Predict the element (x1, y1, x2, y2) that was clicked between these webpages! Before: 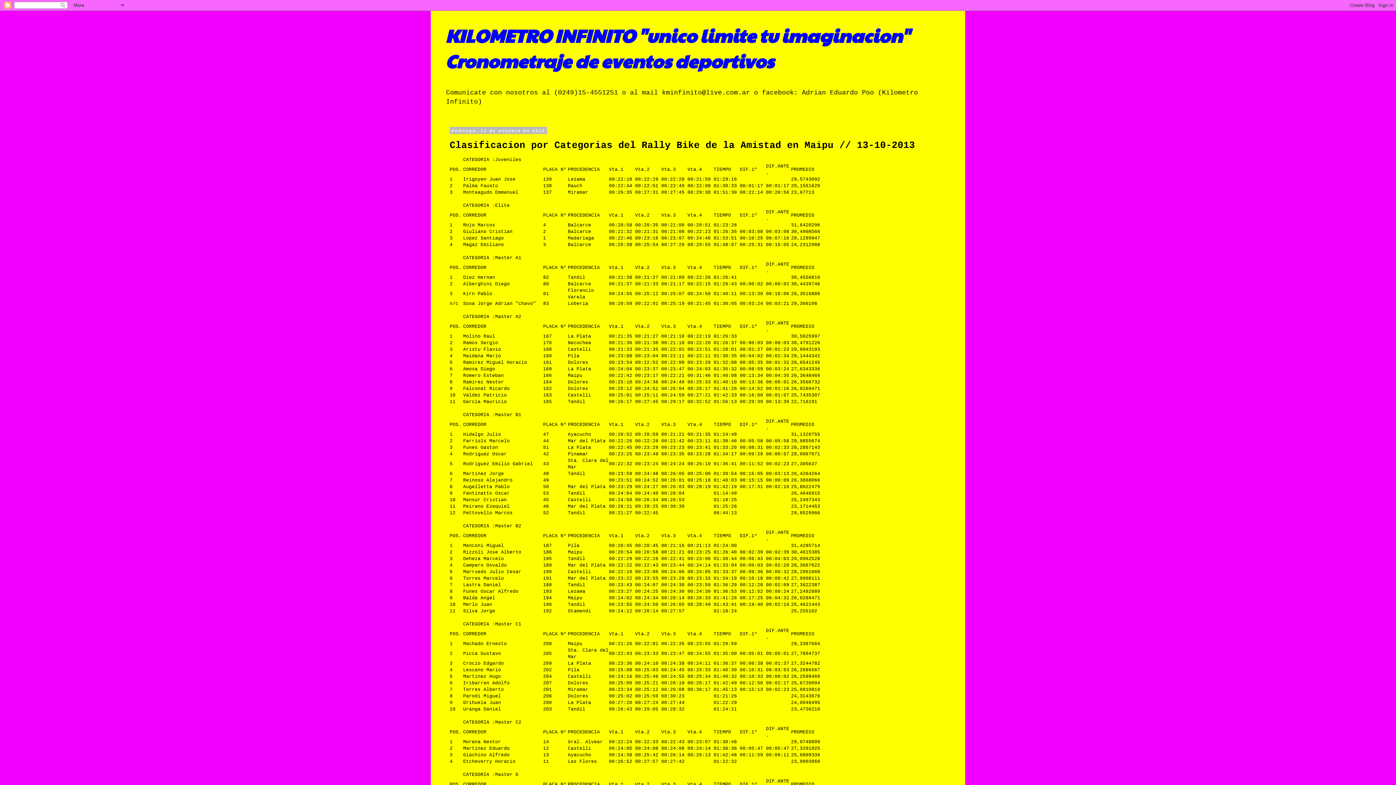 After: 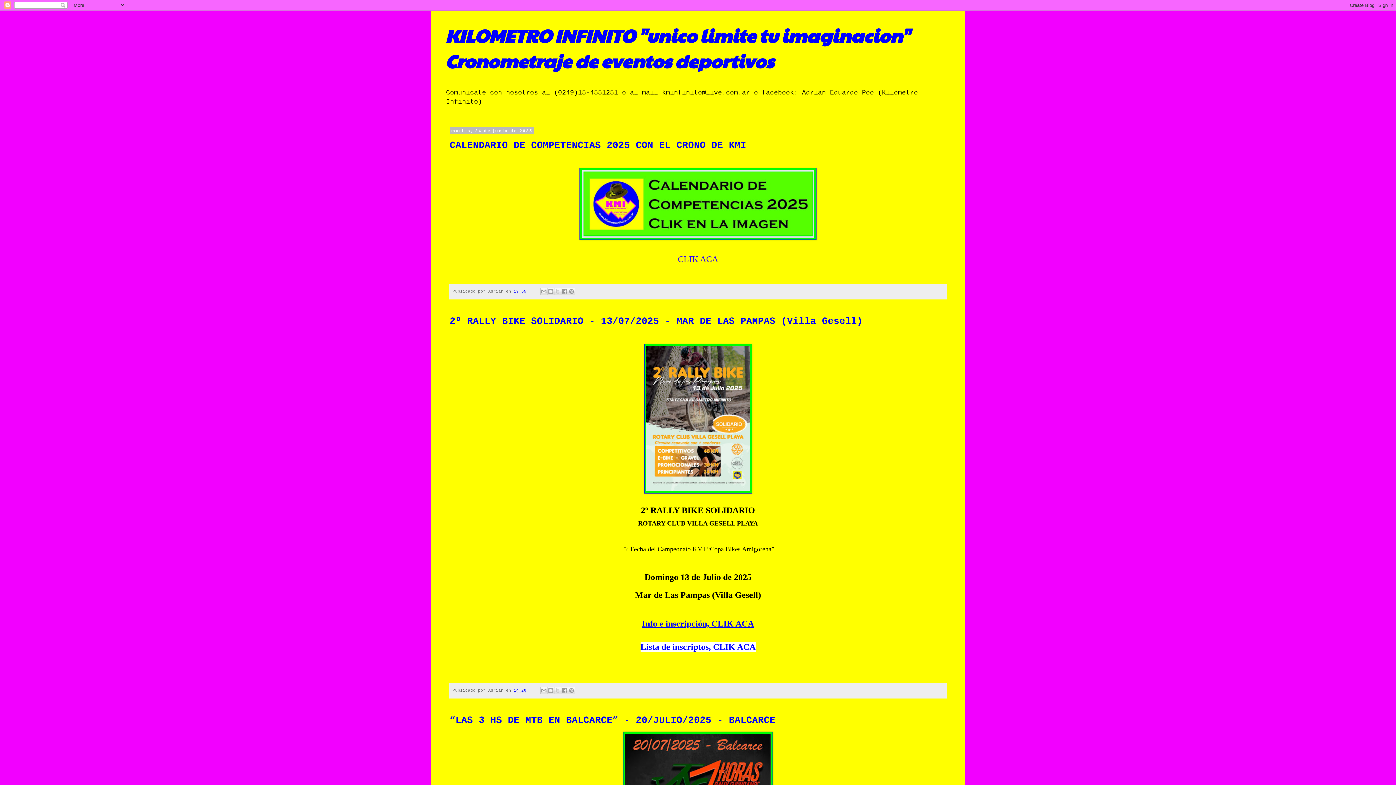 Action: bbox: (445, 22, 909, 73) label: KILOMETRO INFINITO "unico limite tu imaginacion" Cronometraje de eventos deportivos